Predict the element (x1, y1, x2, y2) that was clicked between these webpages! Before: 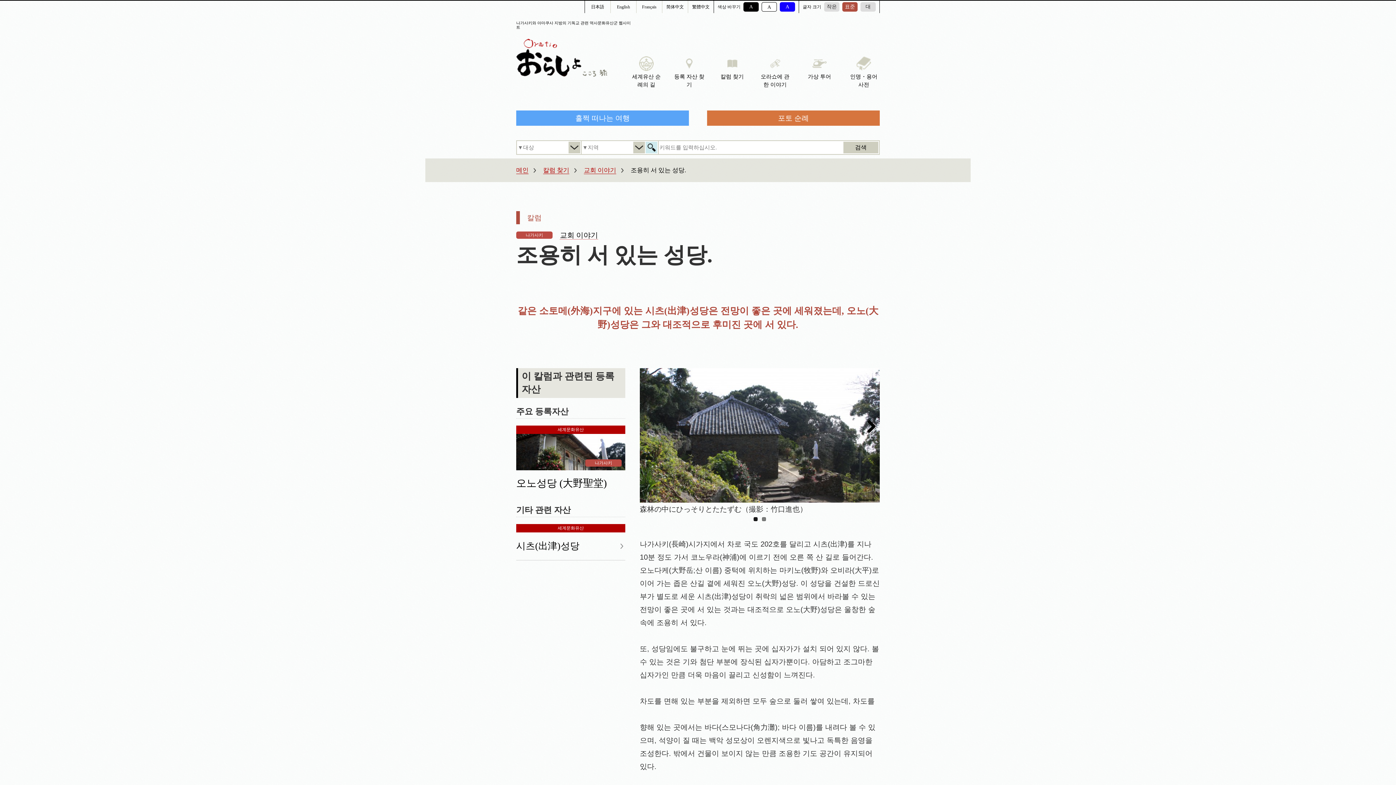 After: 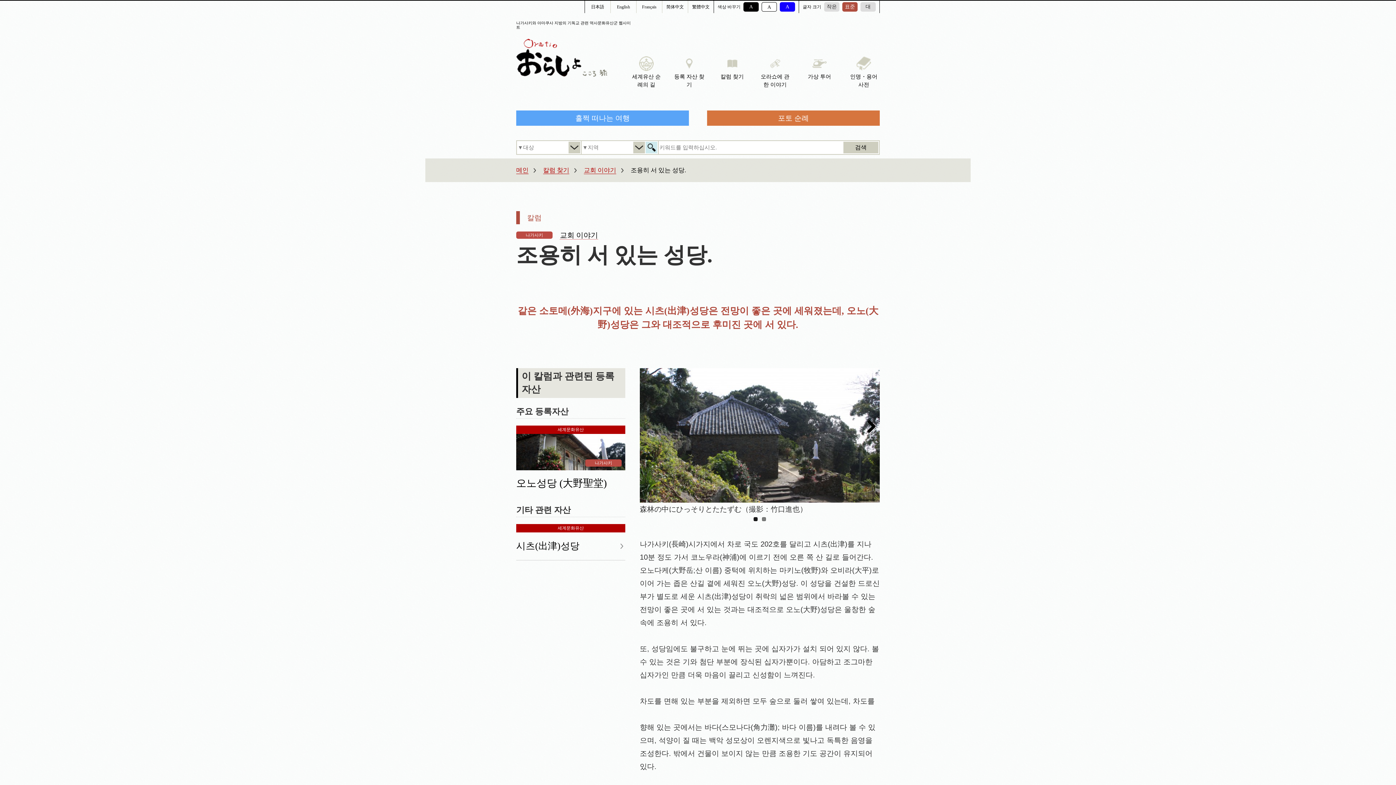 Action: label: A bbox: (761, 2, 777, 11)